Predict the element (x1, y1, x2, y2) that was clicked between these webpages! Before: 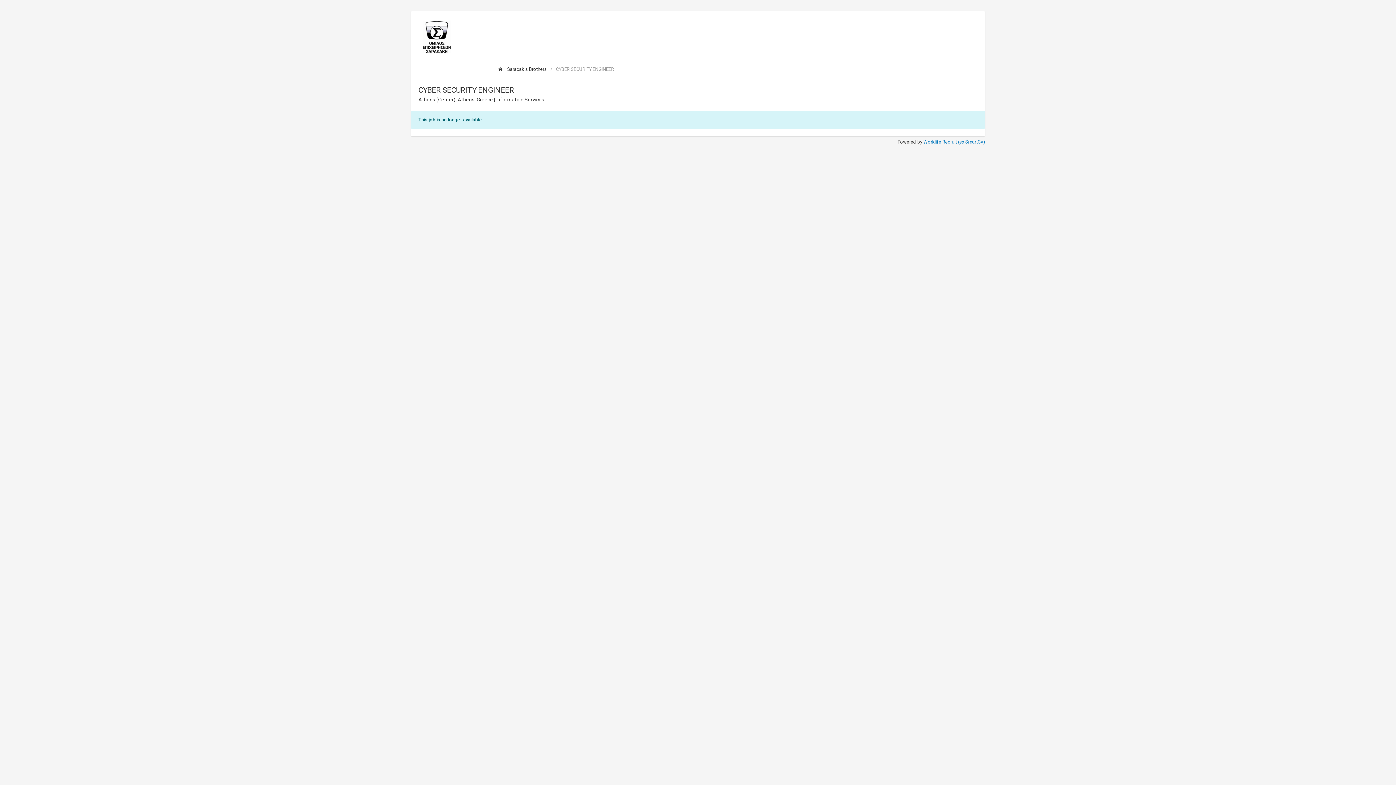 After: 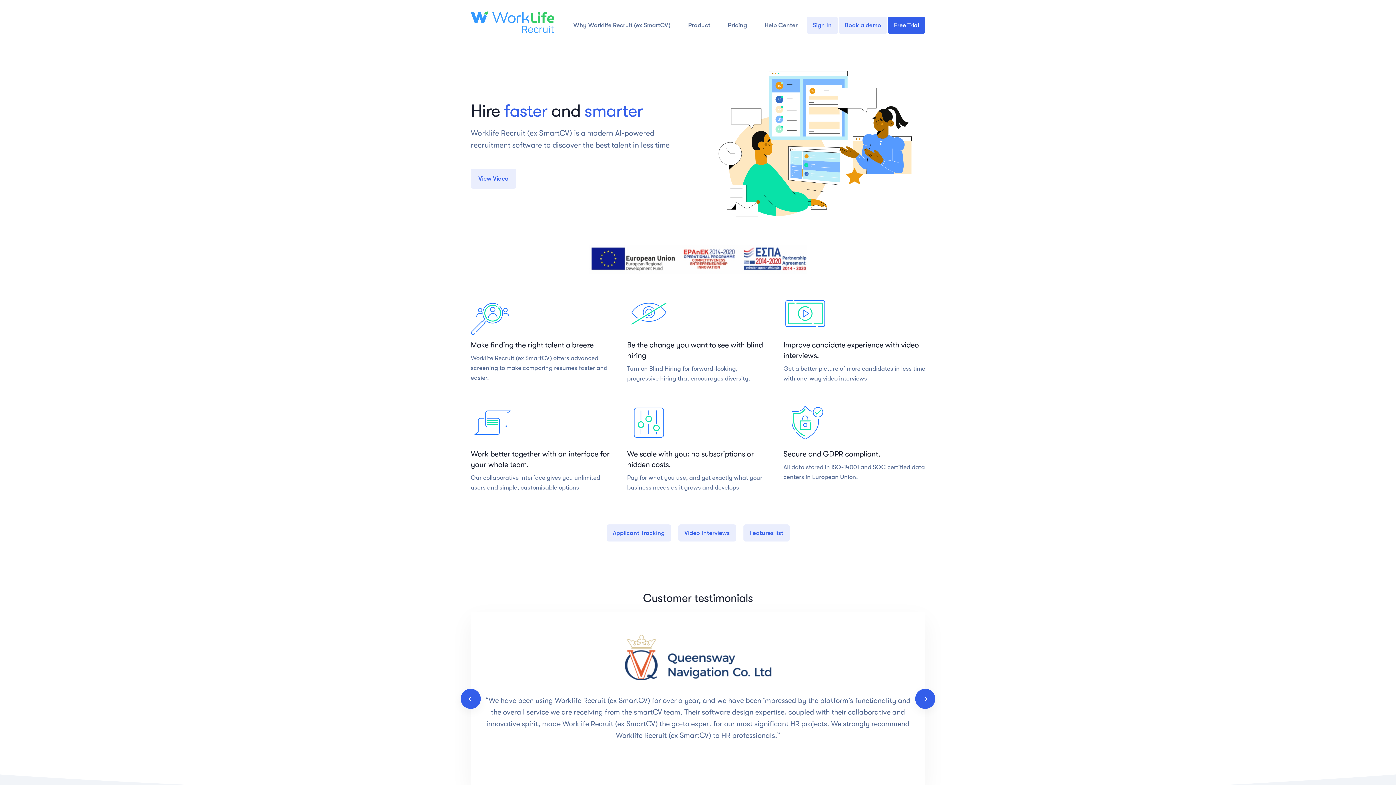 Action: label: Worklife Recruit (ex SmartCV) bbox: (923, 139, 985, 144)